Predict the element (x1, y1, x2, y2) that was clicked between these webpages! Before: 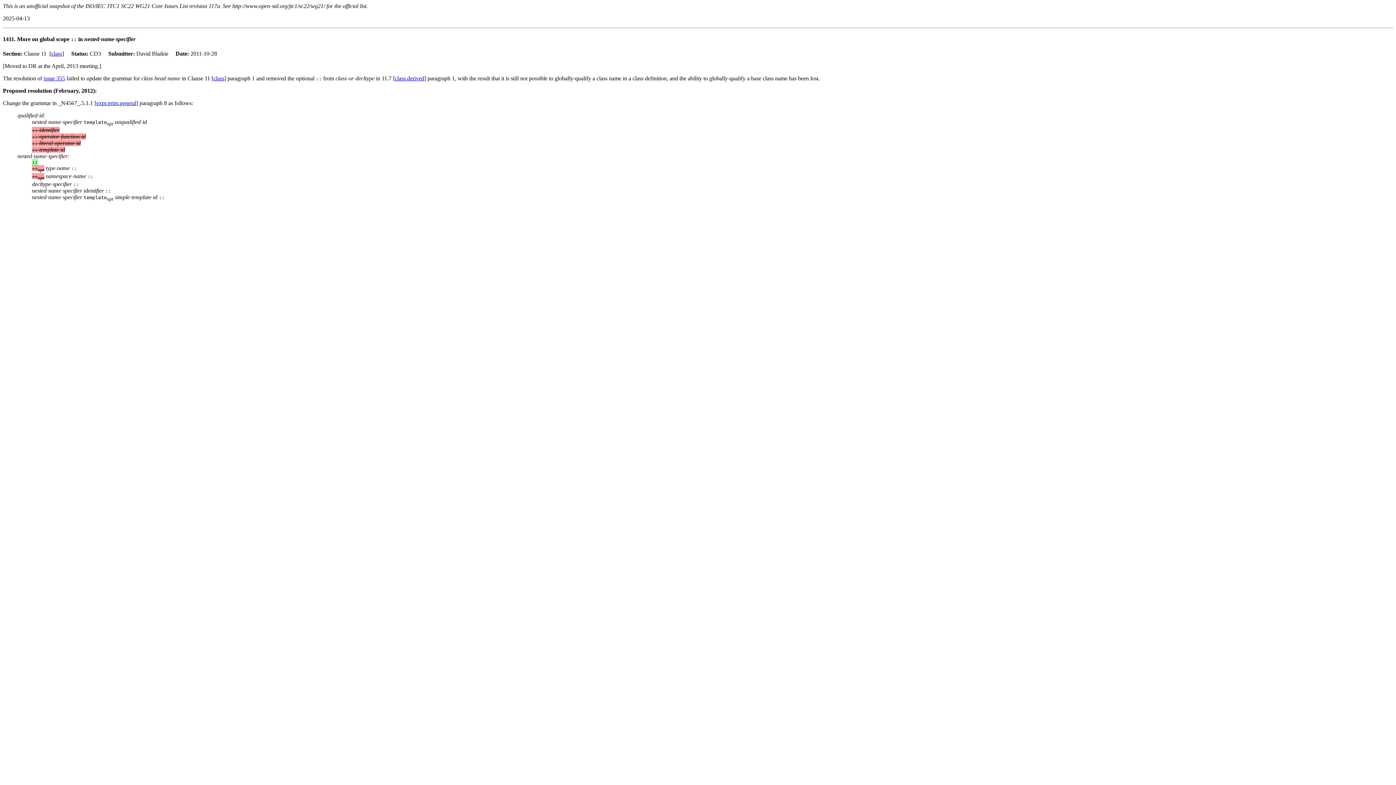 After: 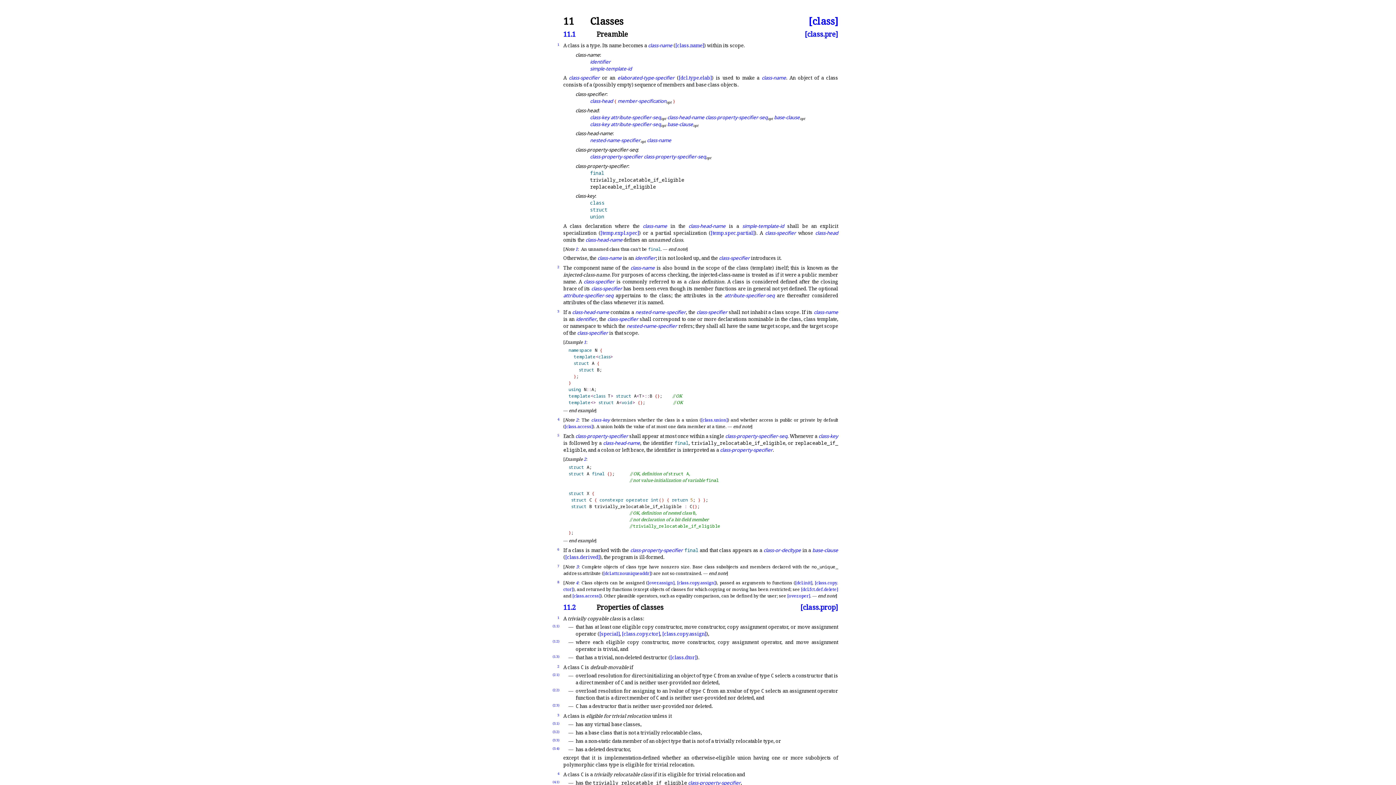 Action: bbox: (51, 50, 62, 56) label: class